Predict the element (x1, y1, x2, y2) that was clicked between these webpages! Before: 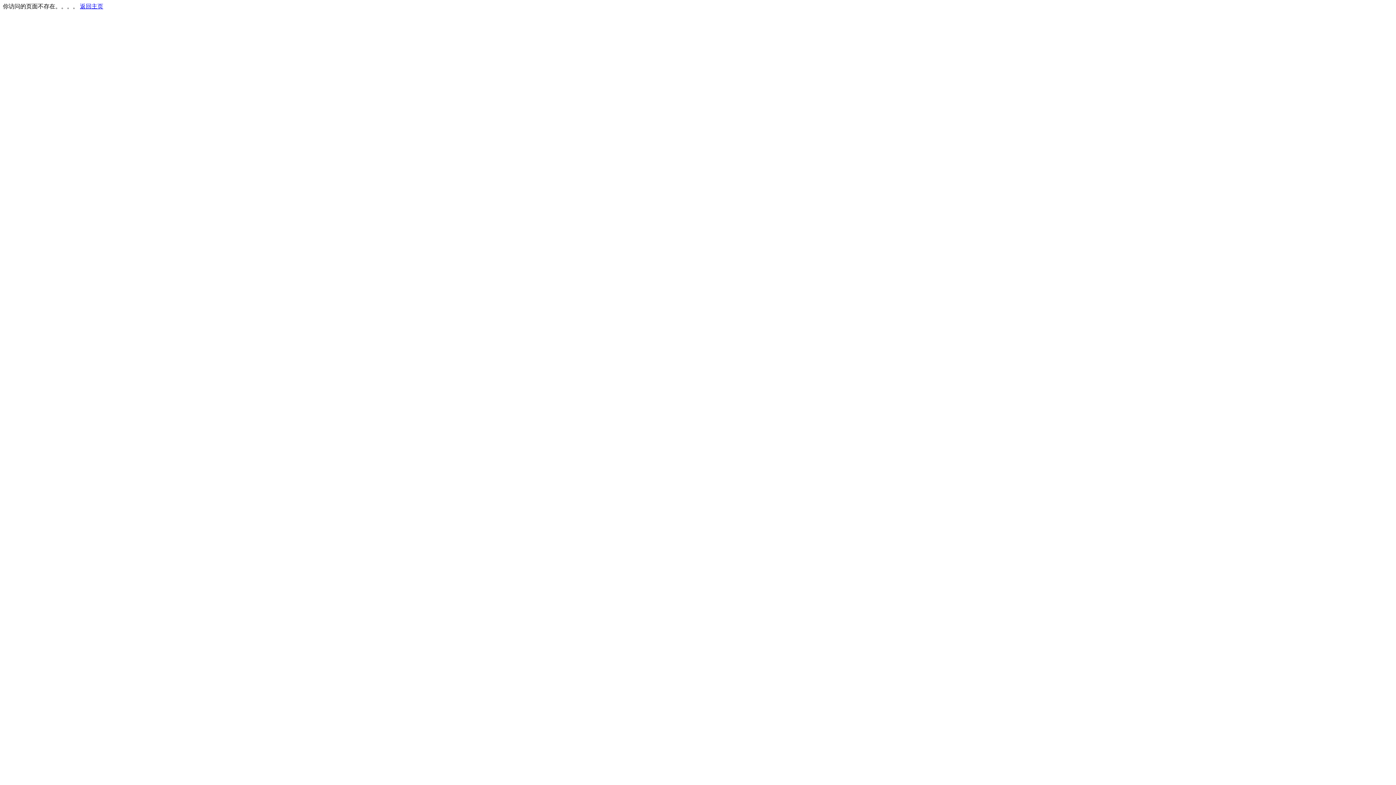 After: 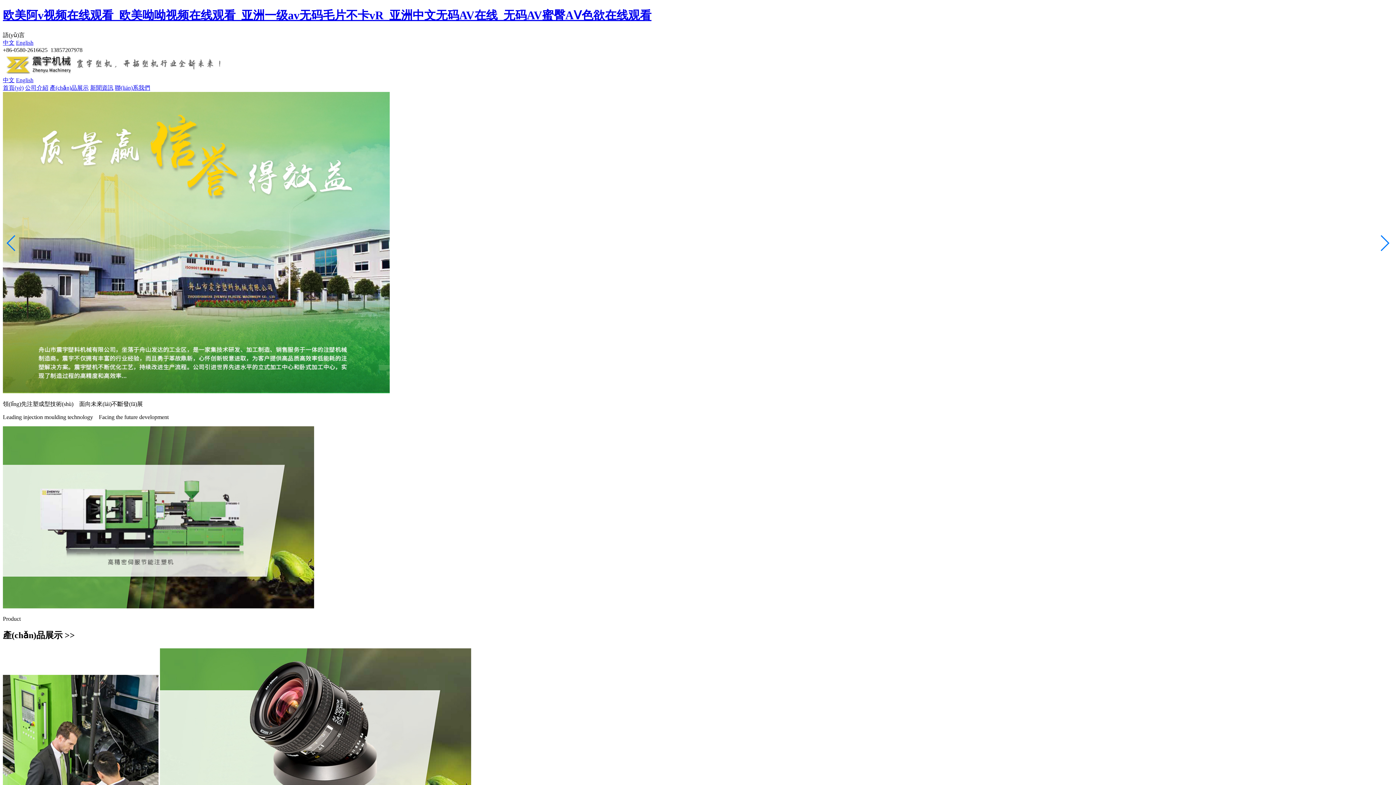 Action: label: 返回主页 bbox: (80, 3, 103, 9)